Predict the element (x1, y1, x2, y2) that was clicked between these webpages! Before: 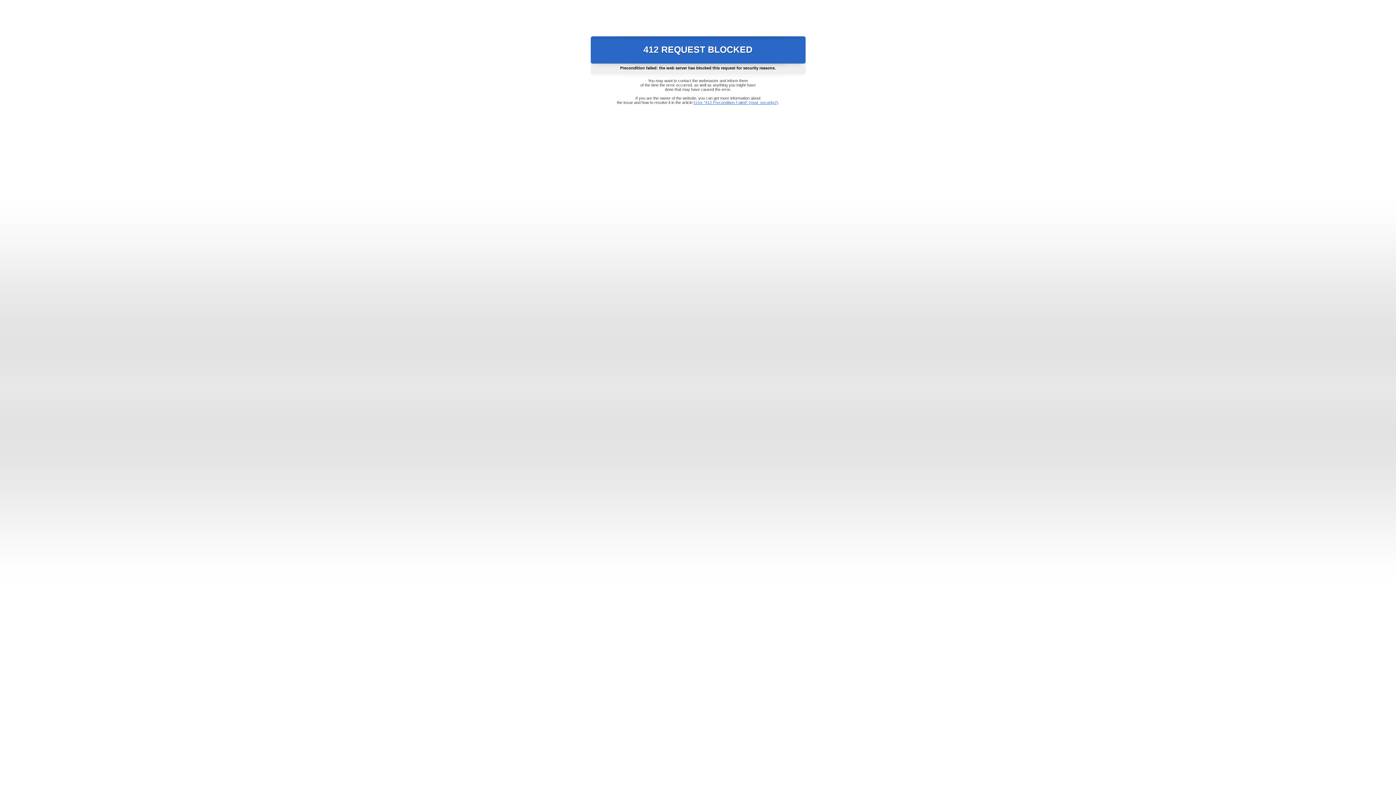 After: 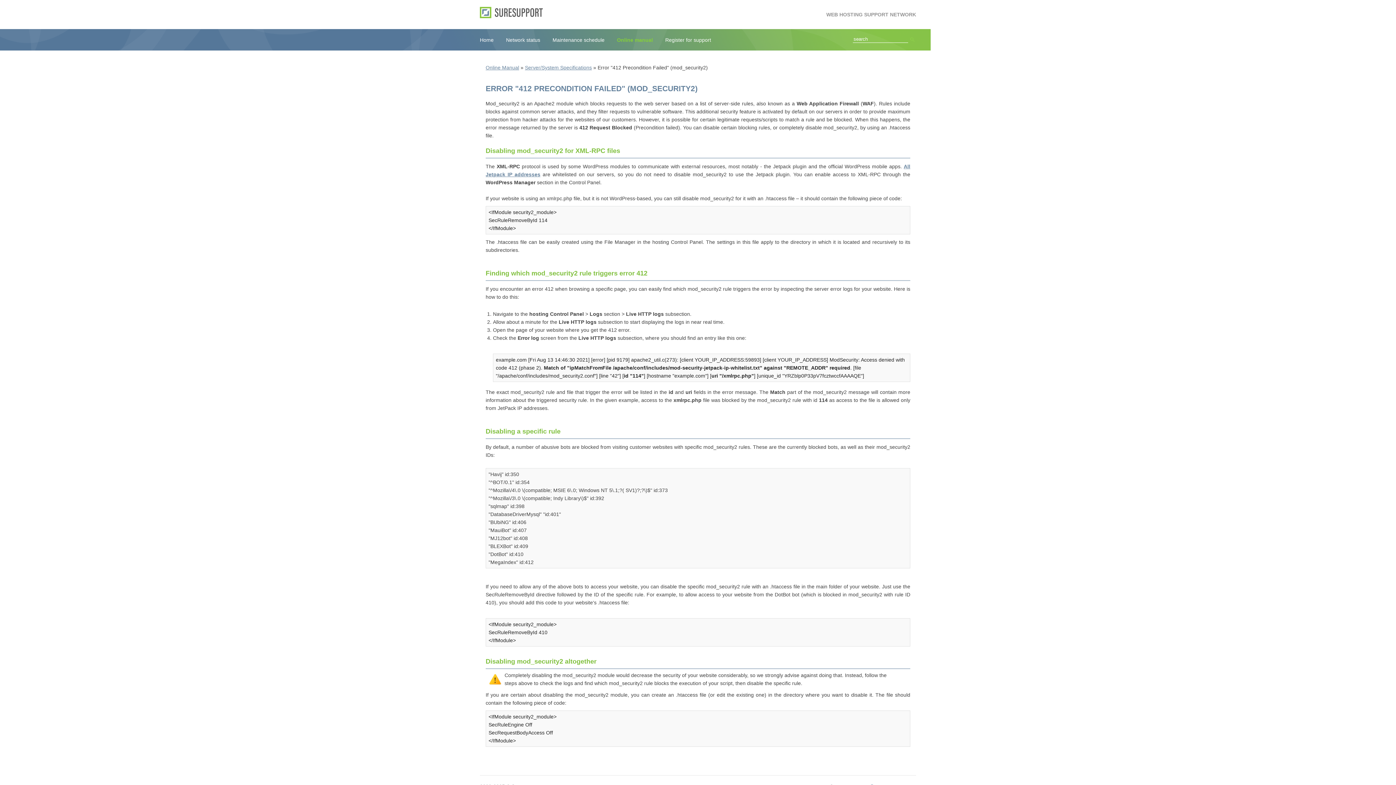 Action: label: Error "412 Precondition Failed" (mod_security2) bbox: (693, 100, 778, 104)